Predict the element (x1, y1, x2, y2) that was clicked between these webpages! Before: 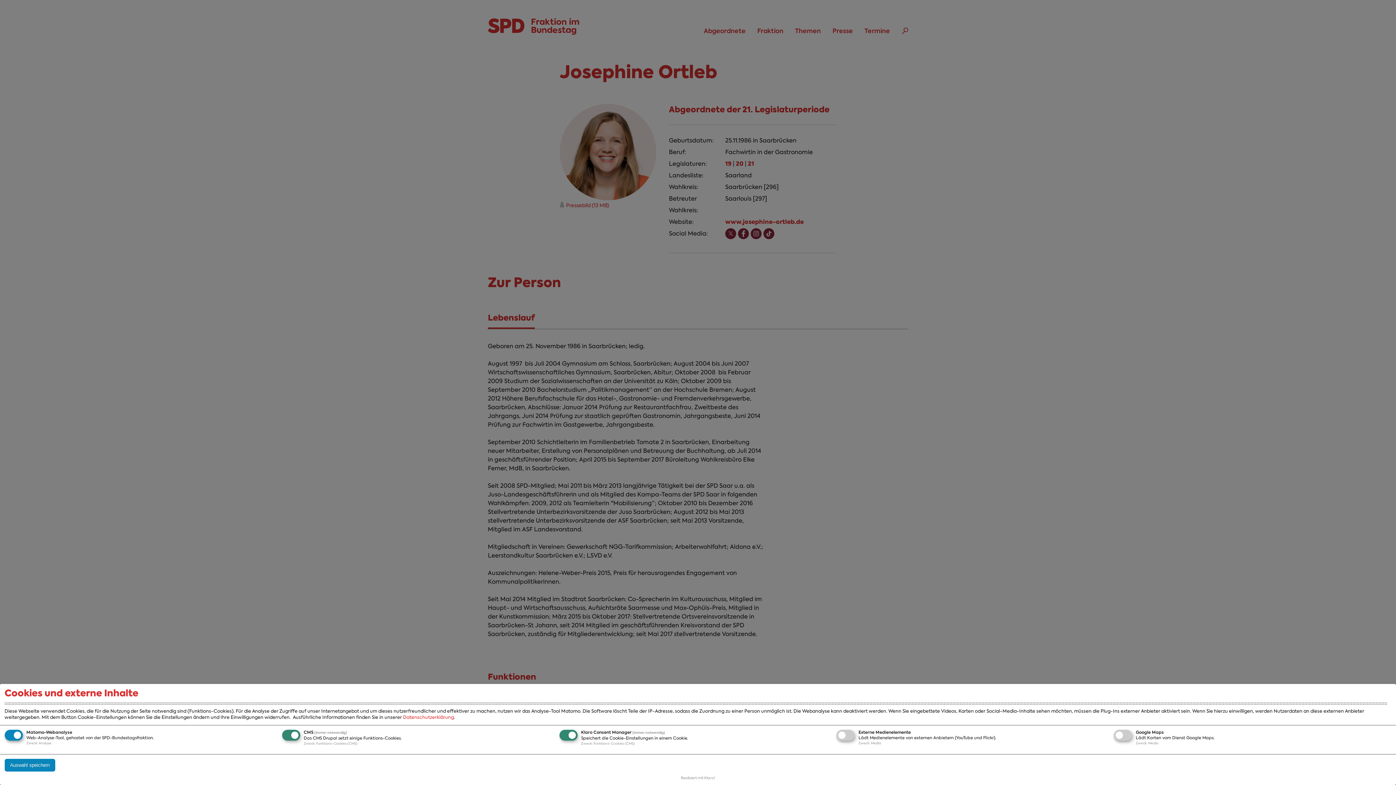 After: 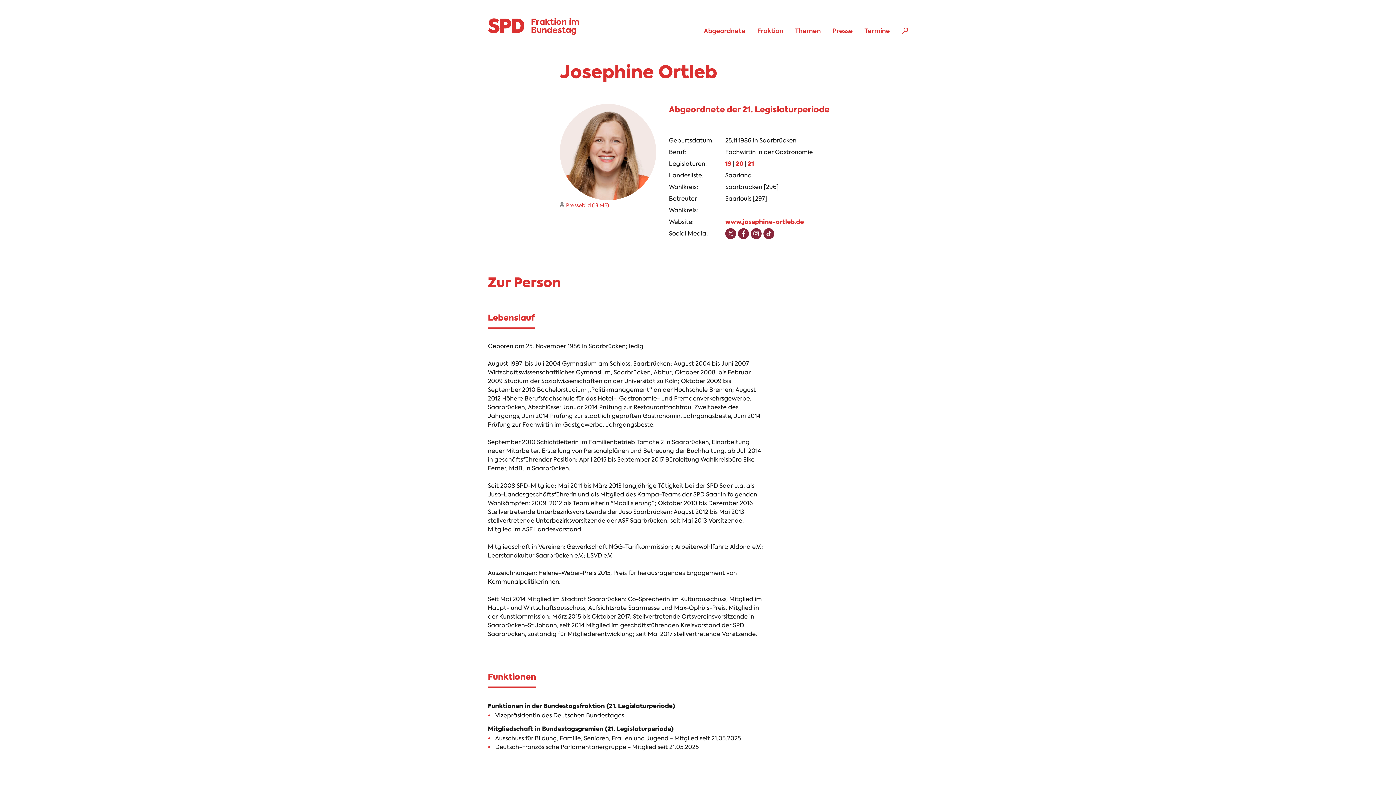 Action: label: Auswahl speichern bbox: (4, 759, 55, 772)